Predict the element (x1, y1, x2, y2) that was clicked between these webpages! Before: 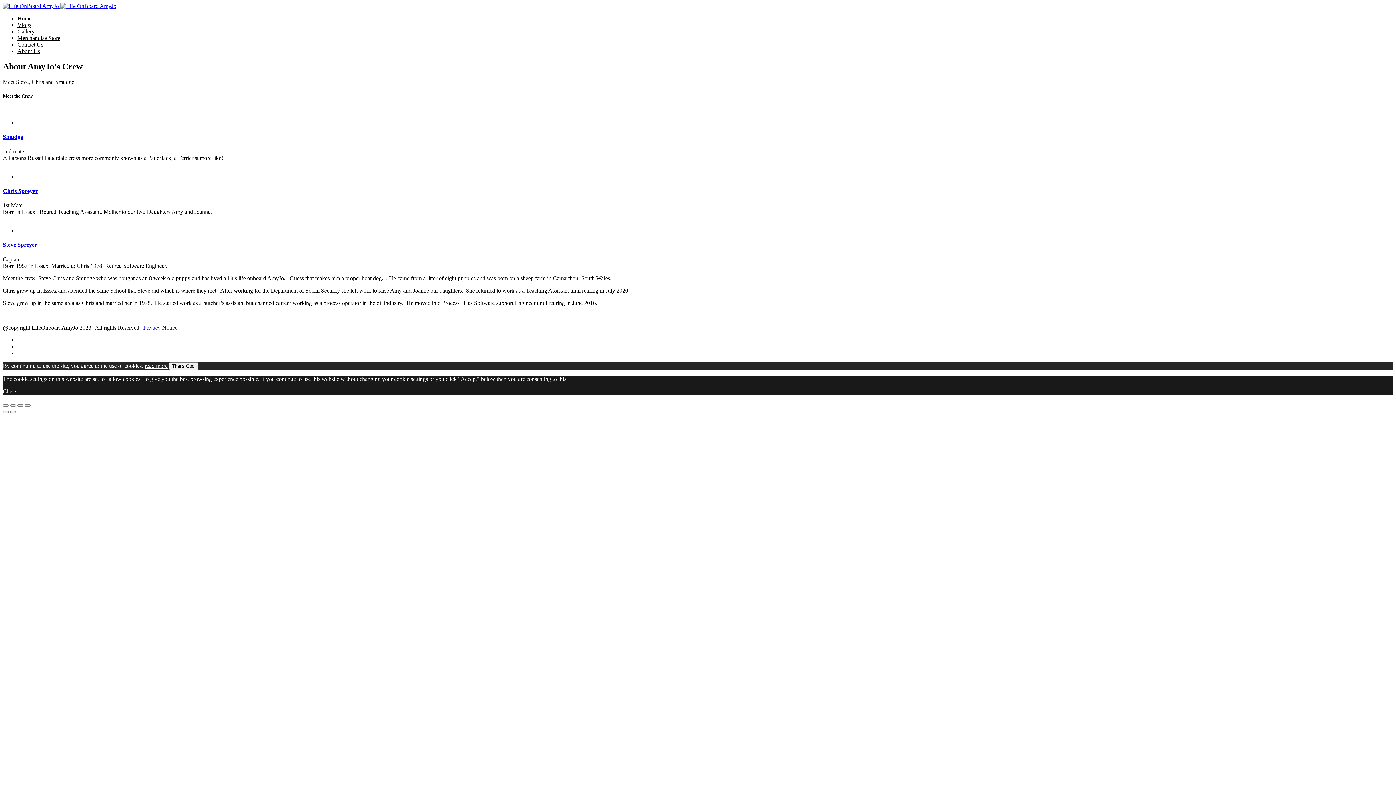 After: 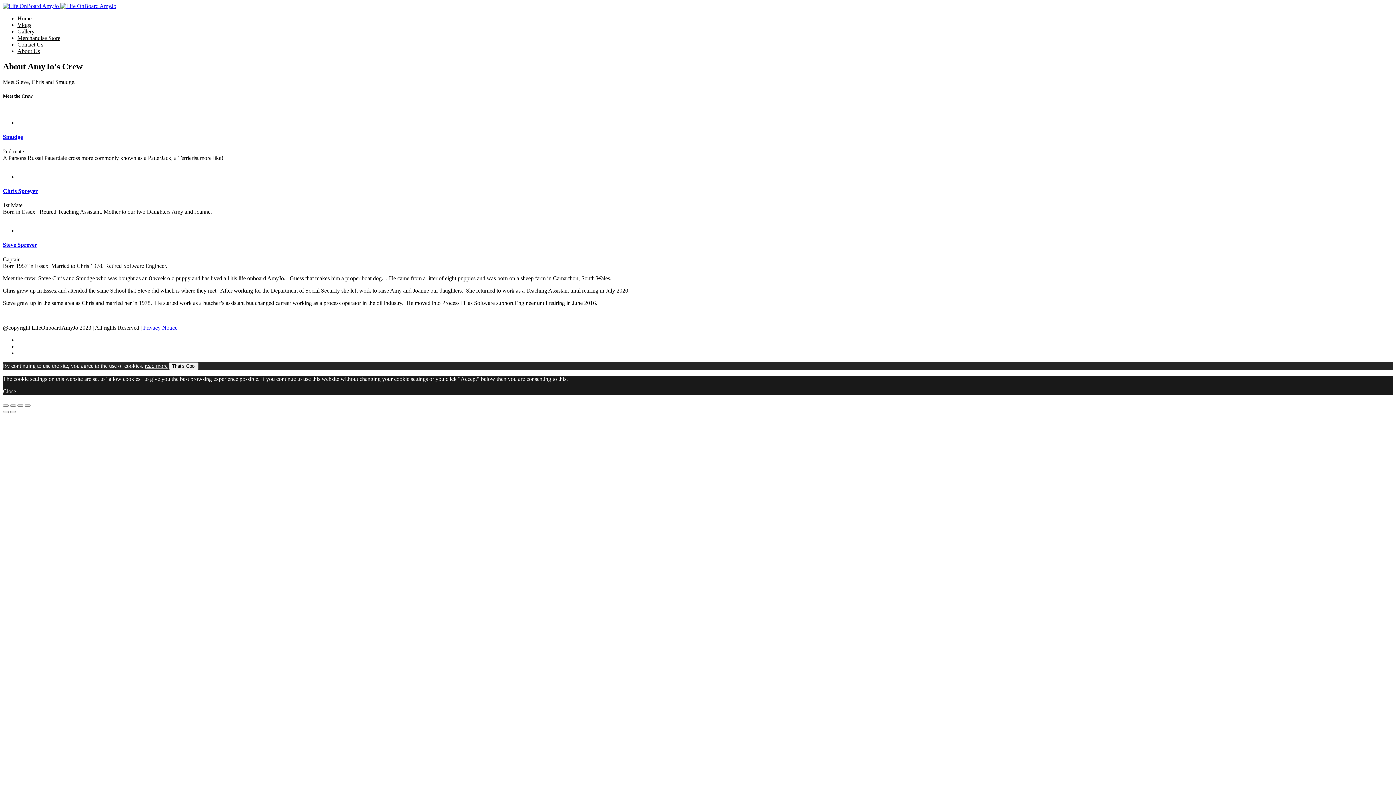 Action: label: Chris Spreyer bbox: (2, 187, 37, 194)